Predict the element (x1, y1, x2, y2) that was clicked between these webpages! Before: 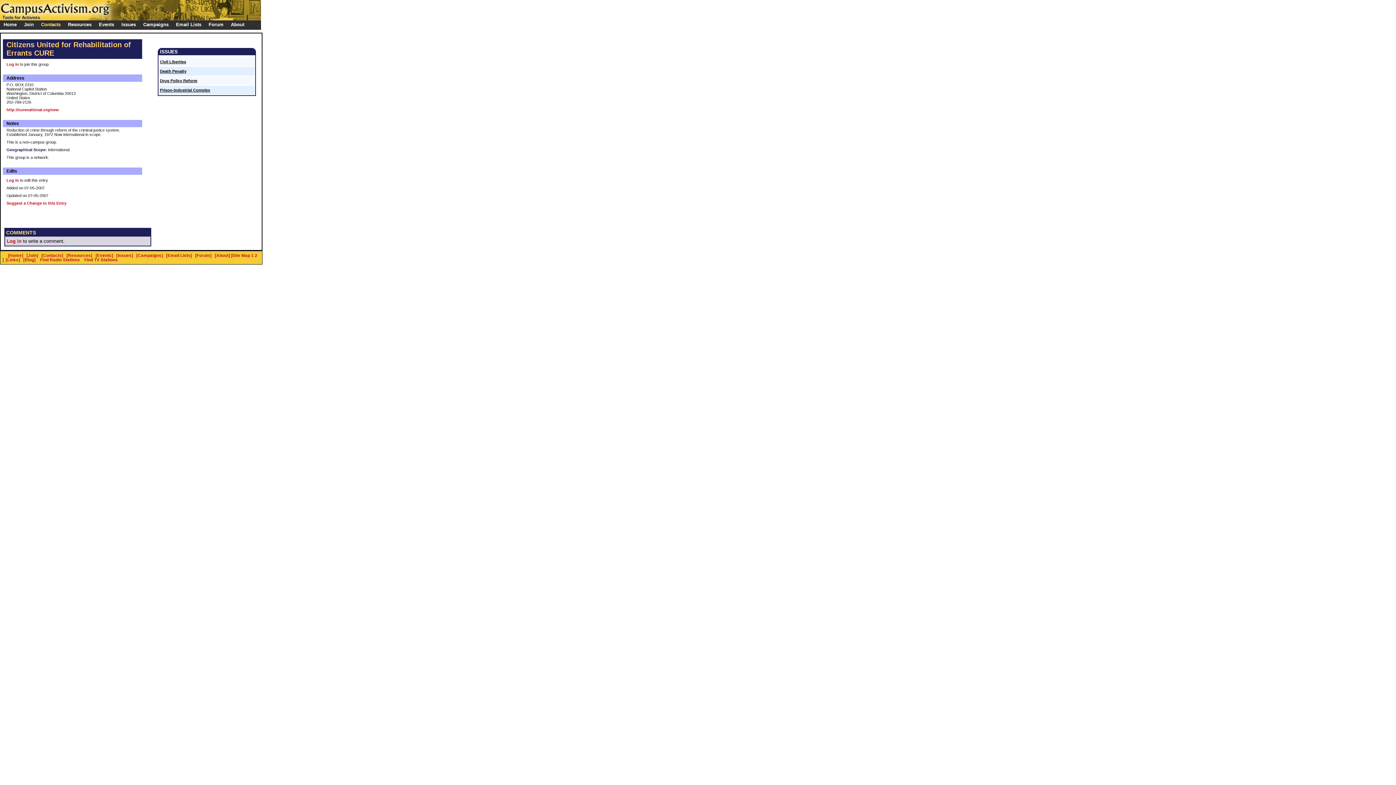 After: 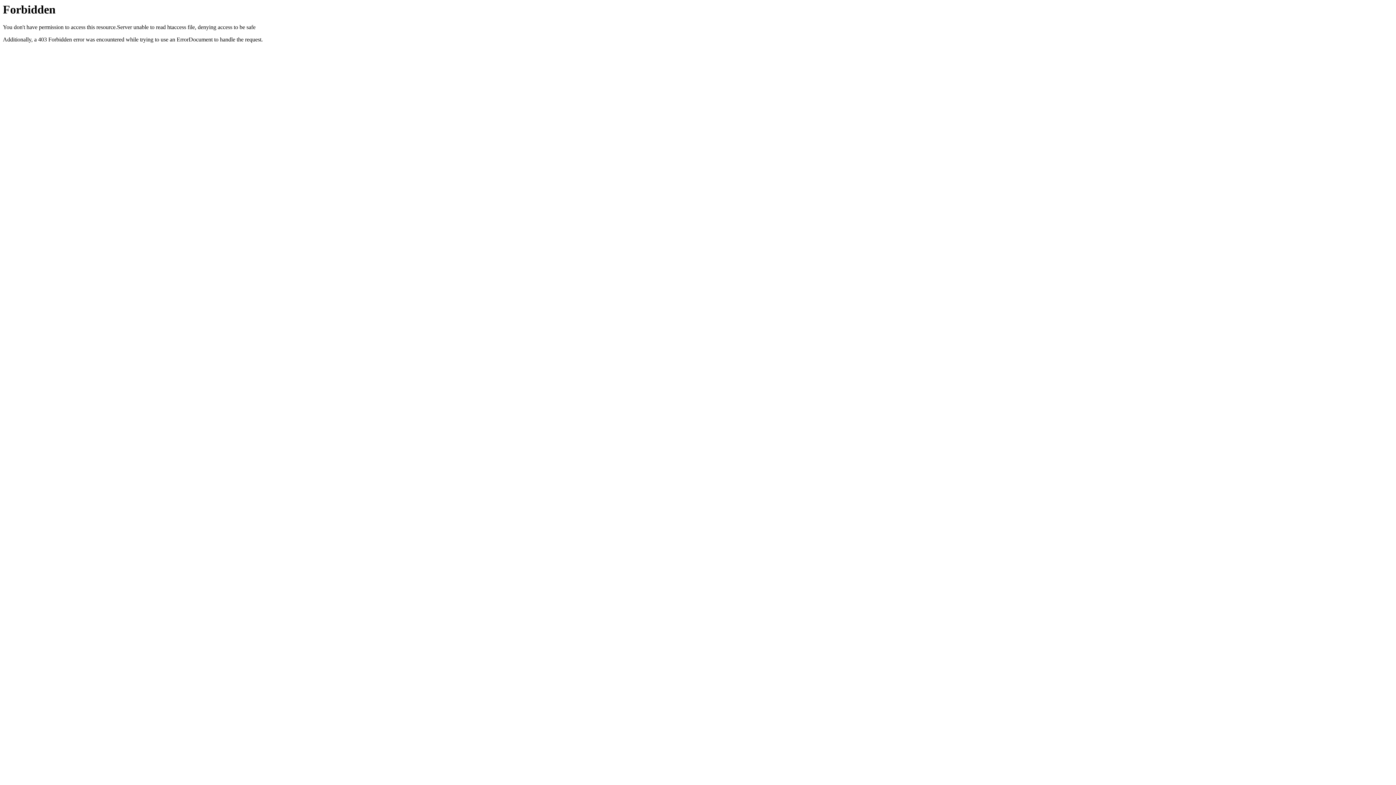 Action: label: Forum bbox: (208, 21, 223, 27)